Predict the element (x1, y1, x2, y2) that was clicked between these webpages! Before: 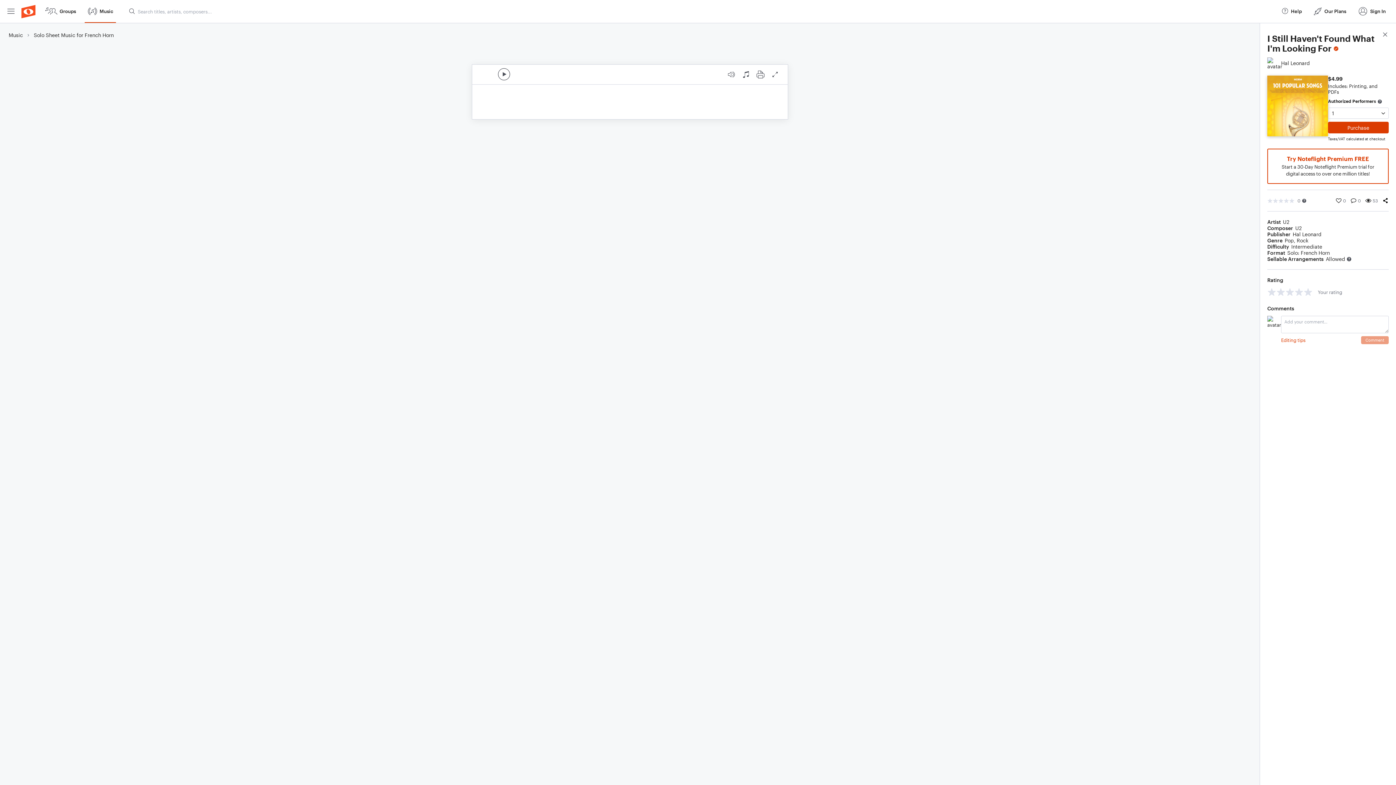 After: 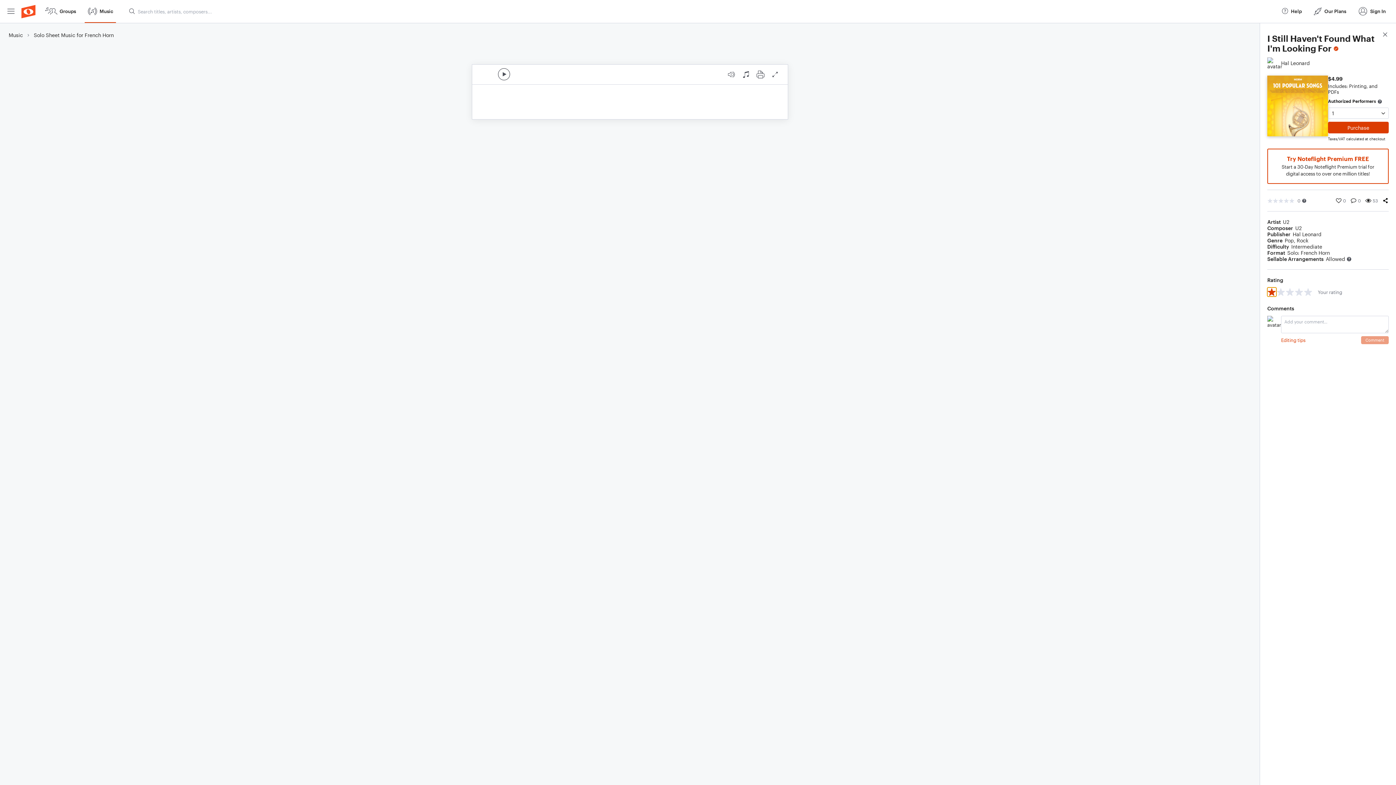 Action: bbox: (1267, 287, 1276, 296) label: 1 star